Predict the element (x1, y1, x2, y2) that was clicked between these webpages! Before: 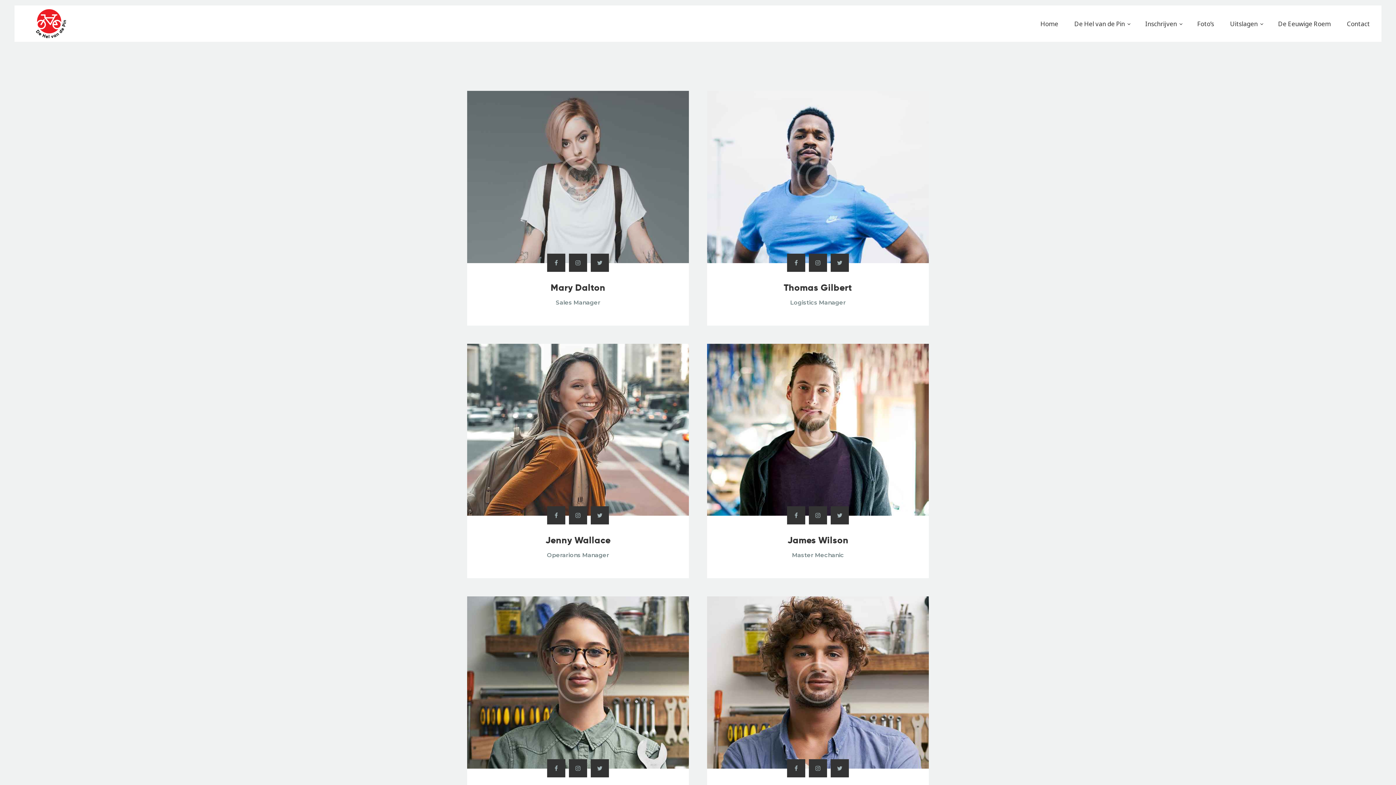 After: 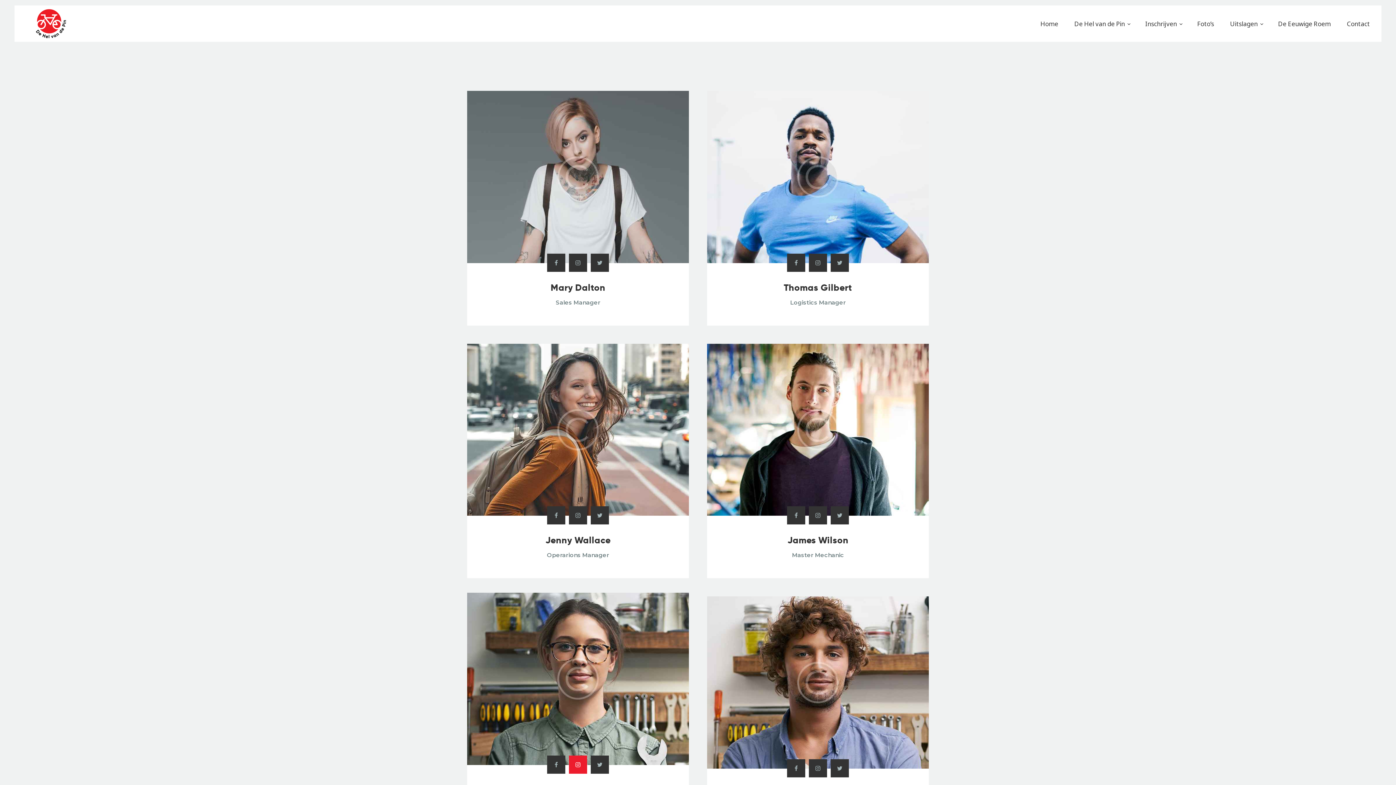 Action: bbox: (569, 759, 587, 777)